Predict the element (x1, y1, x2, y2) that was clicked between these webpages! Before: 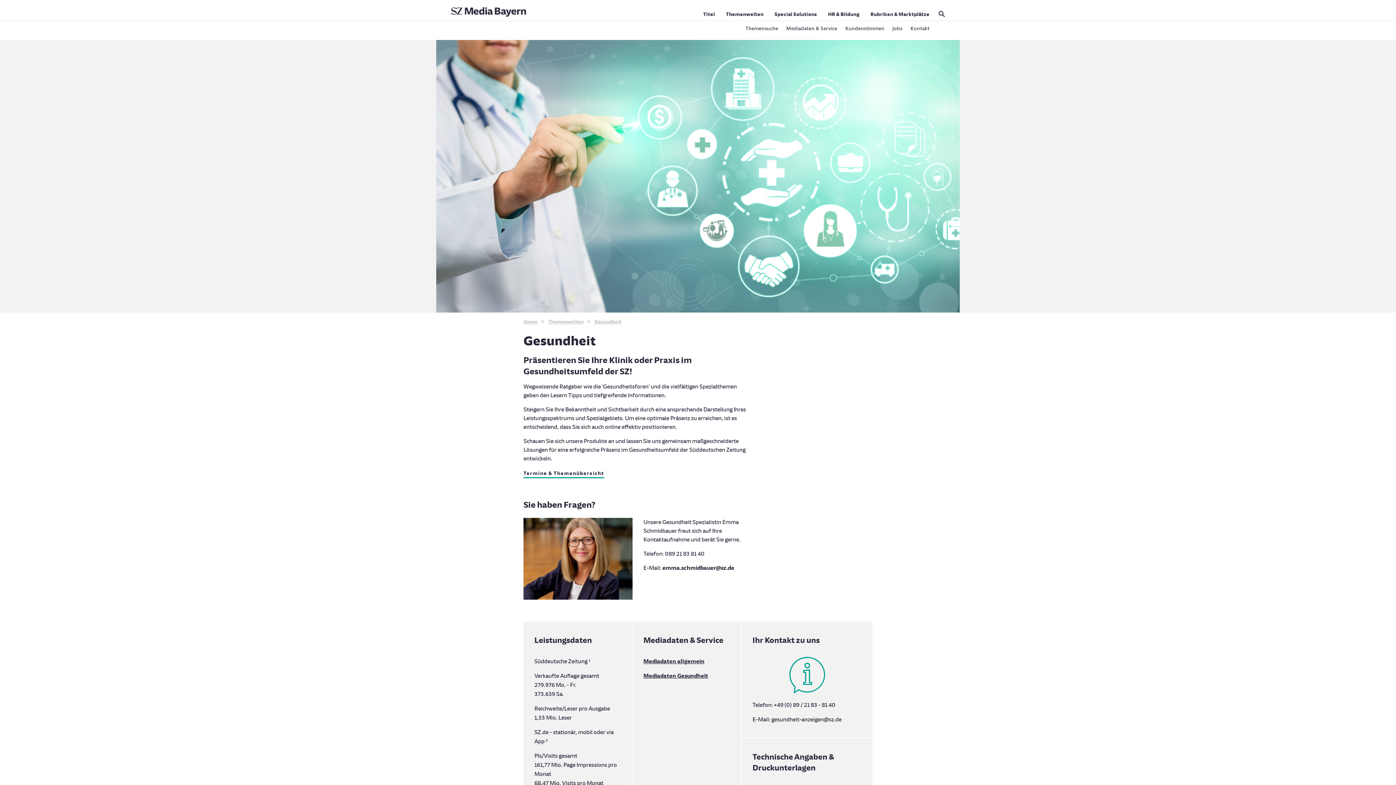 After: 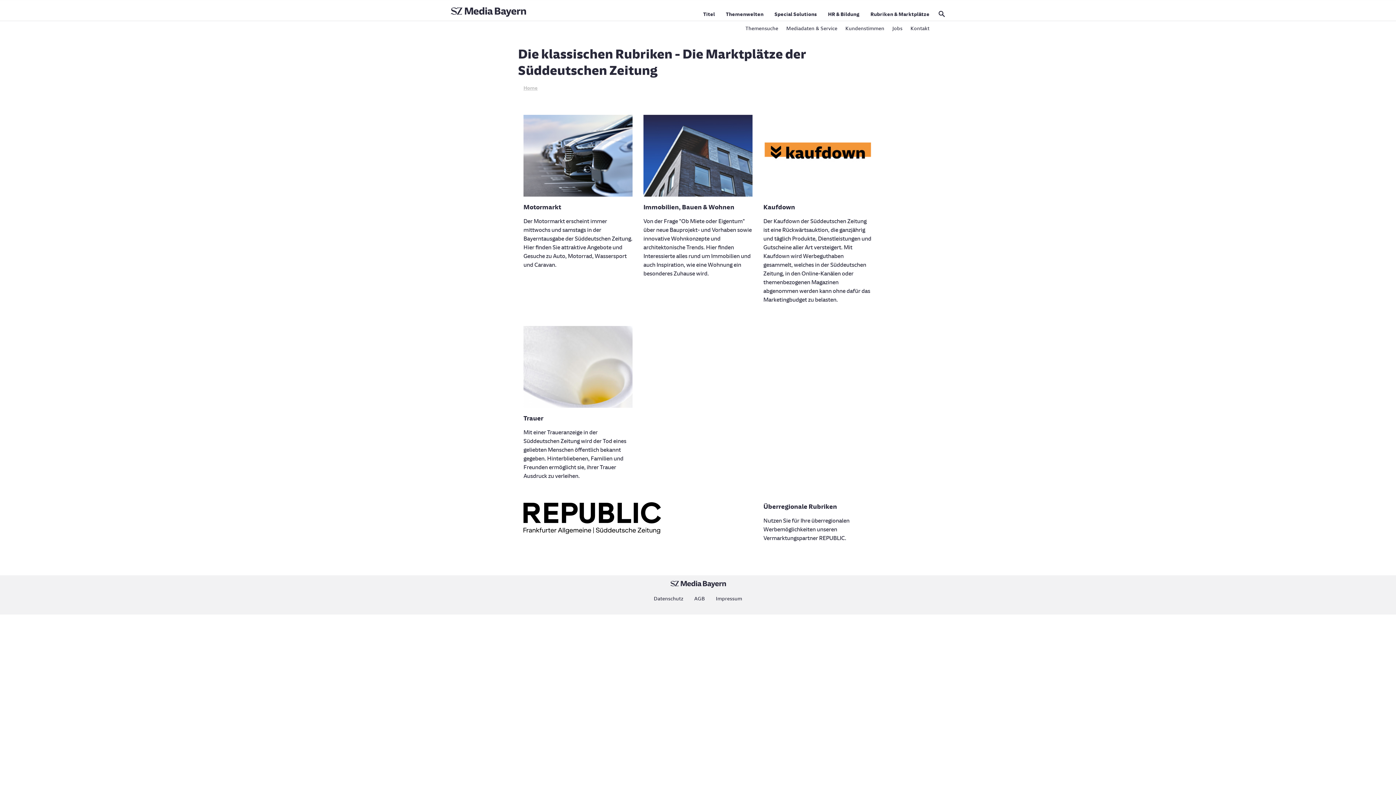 Action: bbox: (865, 7, 935, 21) label: Rubriken & Marktplätze